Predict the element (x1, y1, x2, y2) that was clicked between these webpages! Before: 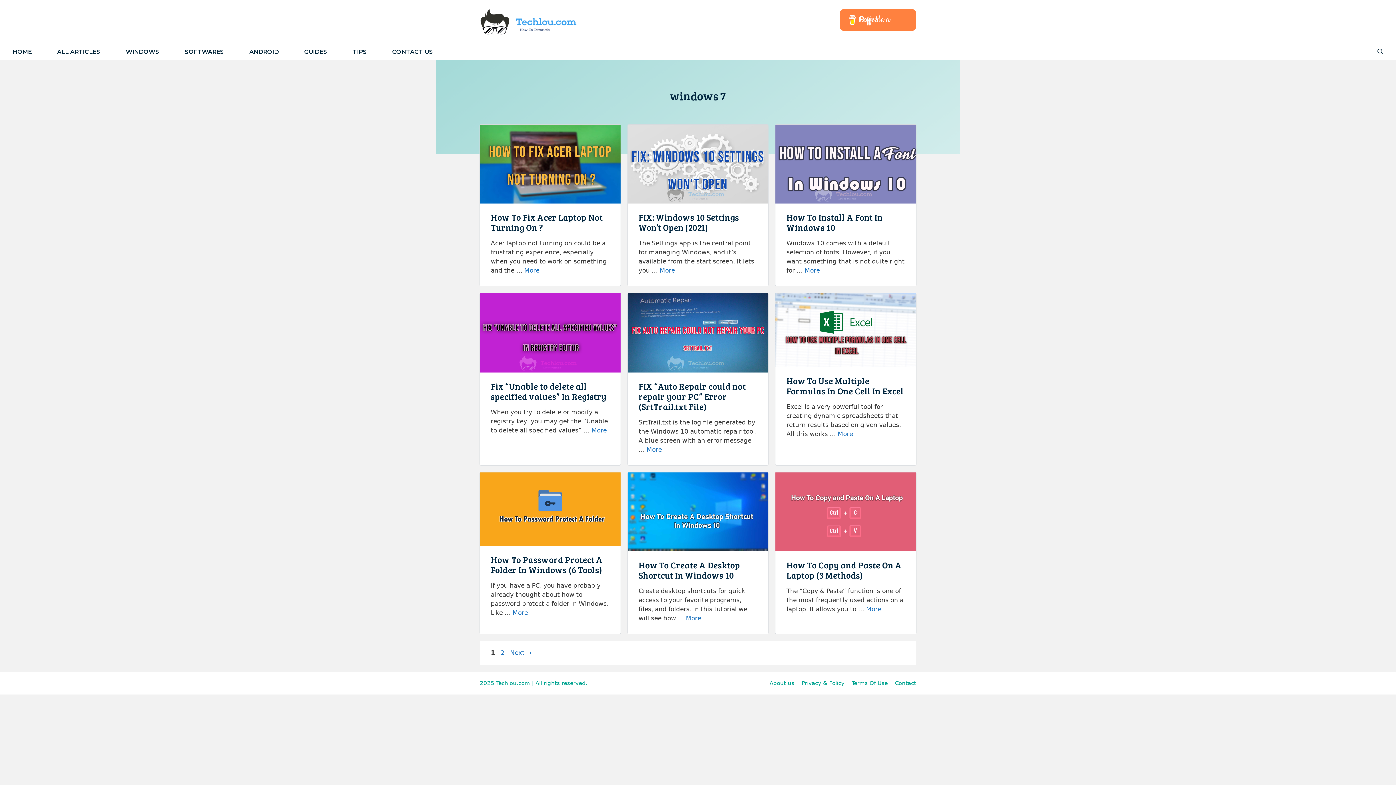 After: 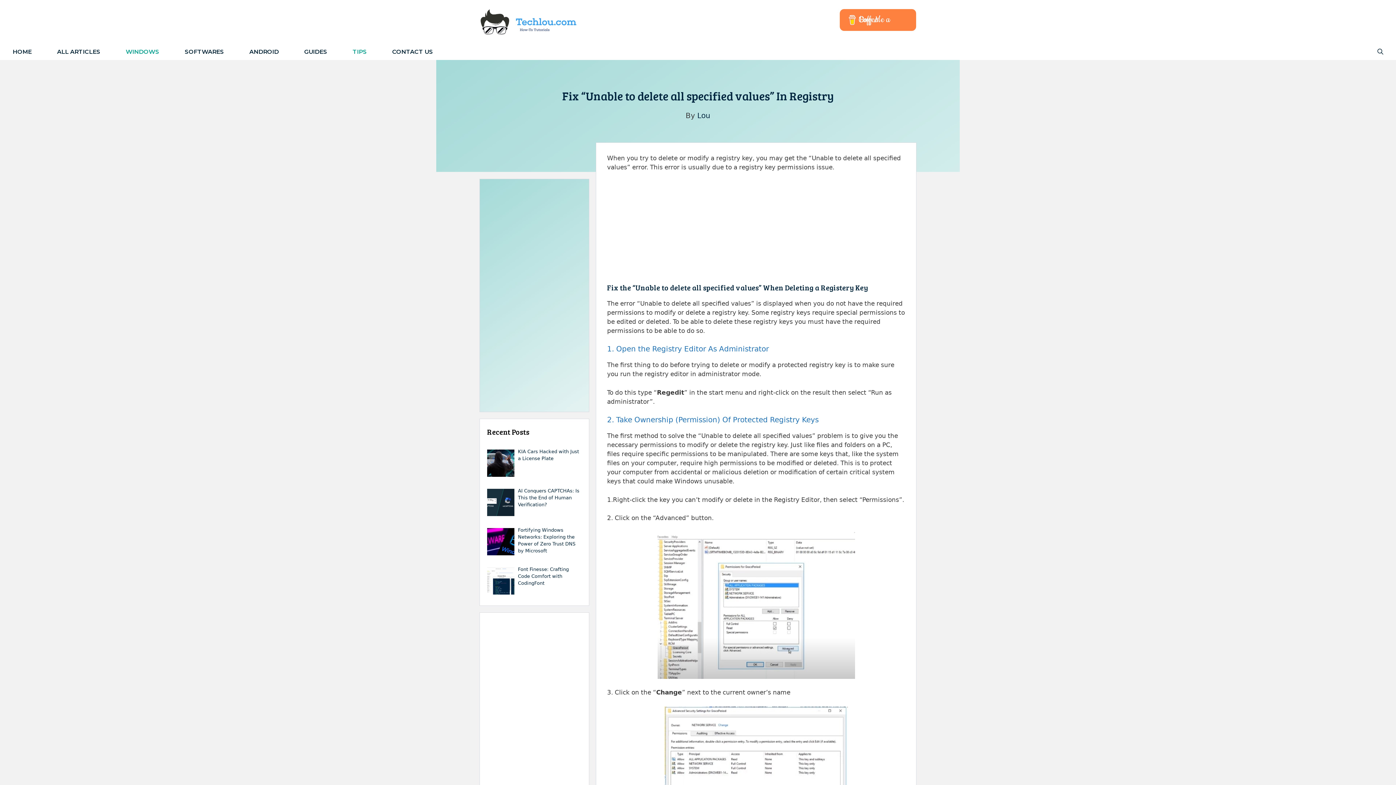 Action: bbox: (480, 366, 620, 374)